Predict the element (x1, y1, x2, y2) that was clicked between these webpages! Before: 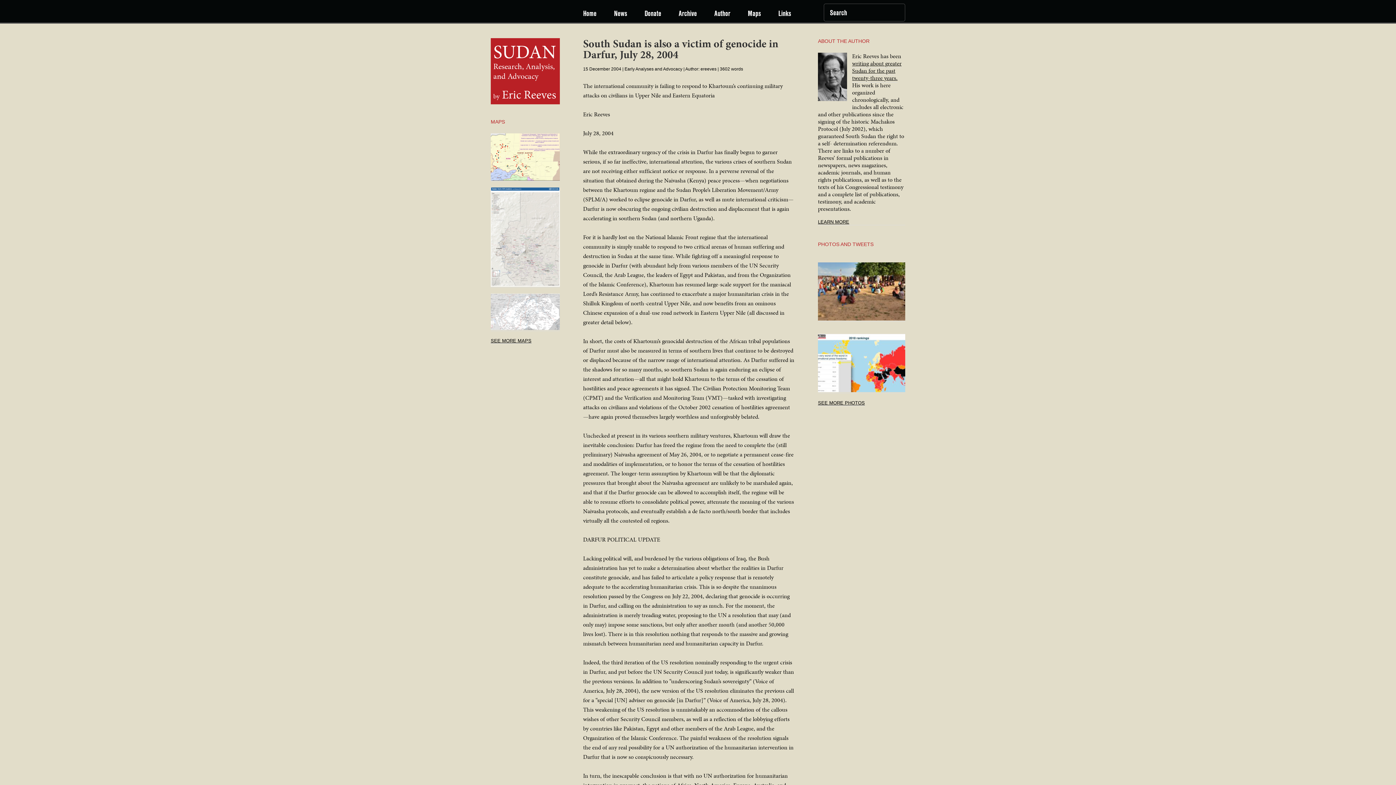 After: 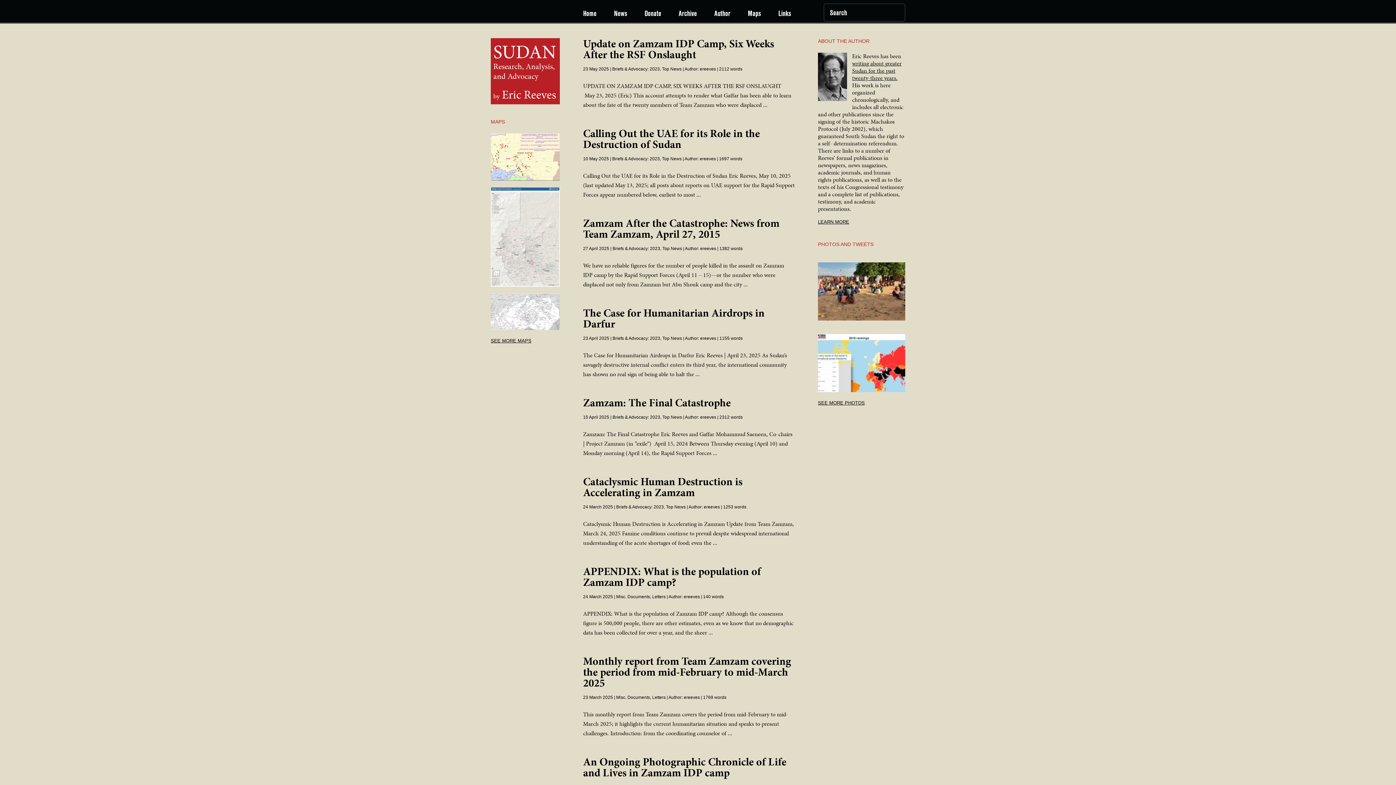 Action: bbox: (700, 66, 716, 71) label: ereeves